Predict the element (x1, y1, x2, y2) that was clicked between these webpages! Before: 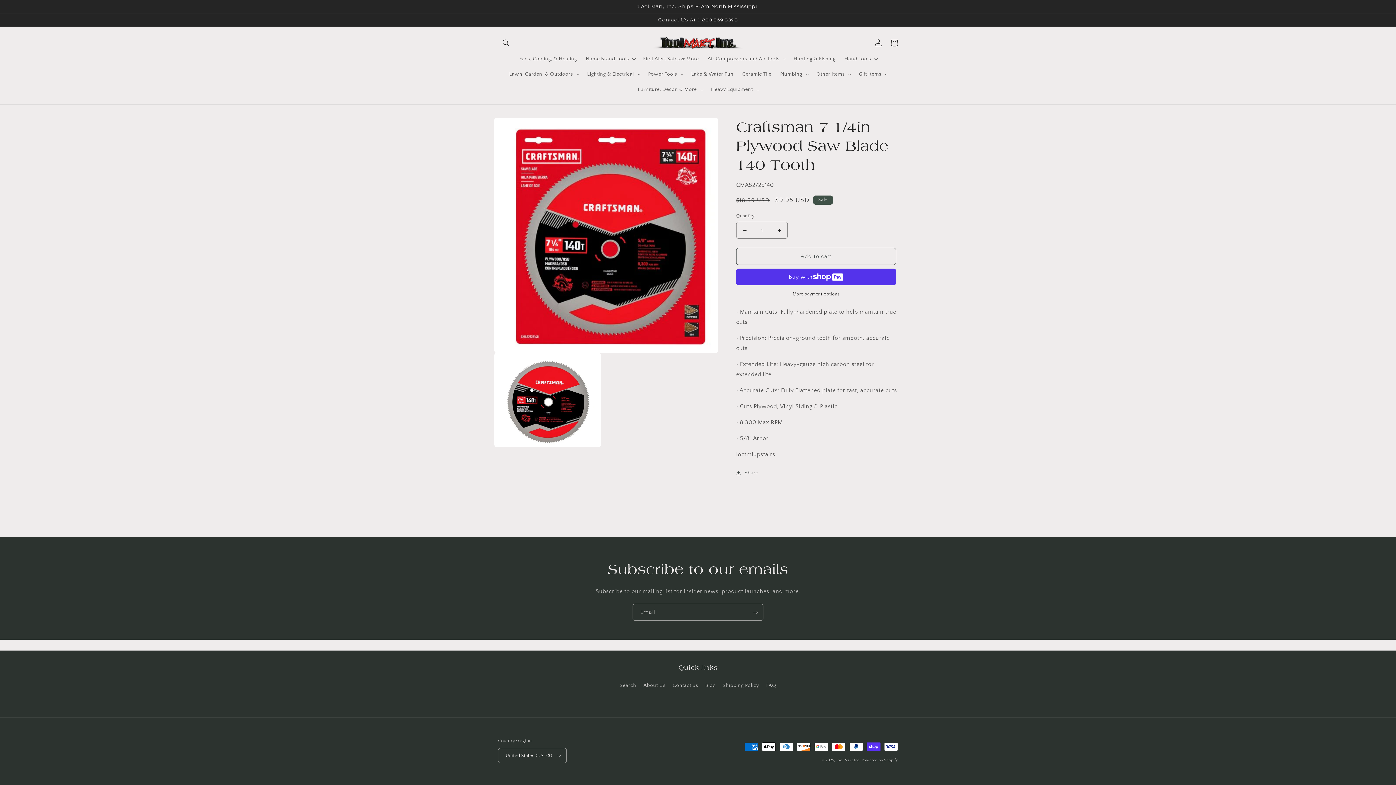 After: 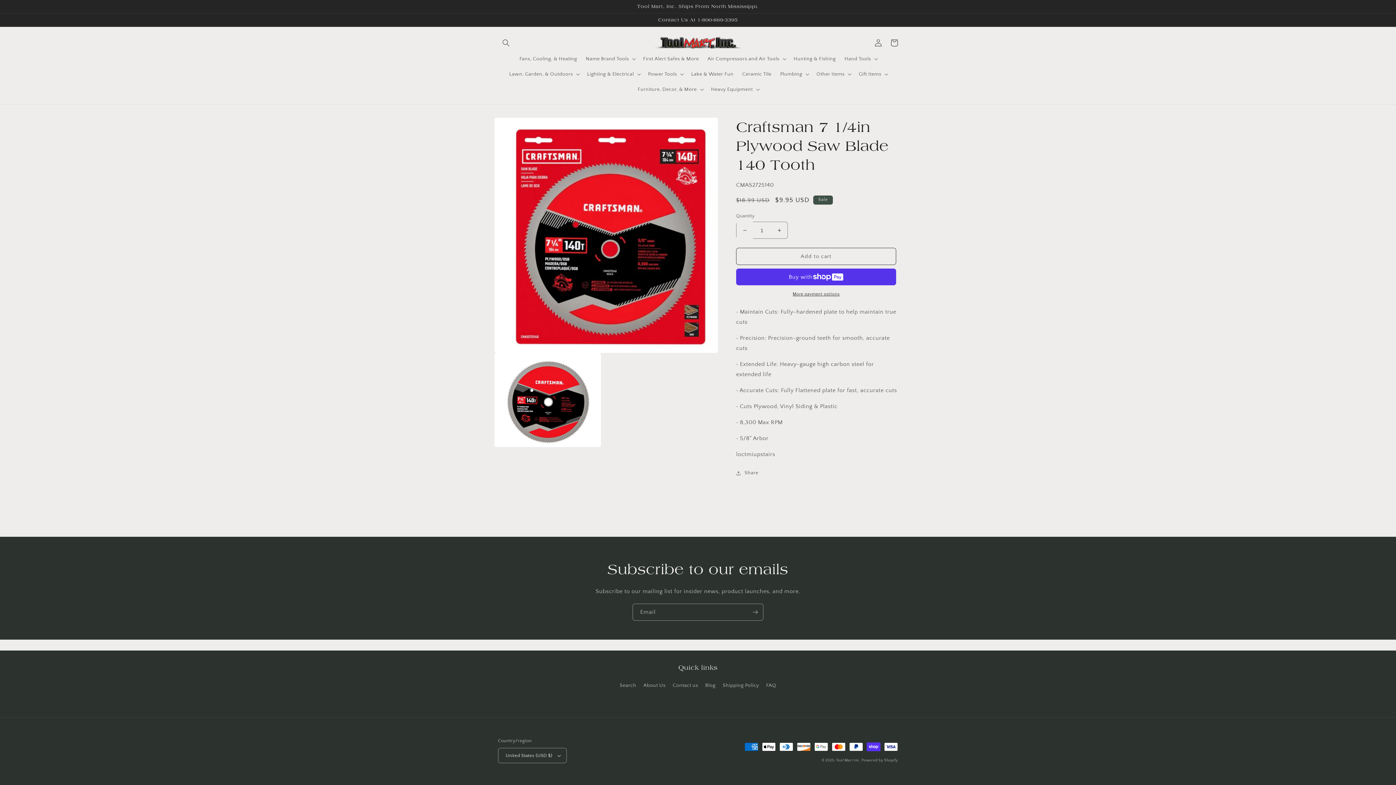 Action: bbox: (736, 221, 753, 239) label: Decrease quantity for Craftsman 7 1/4in Plywood Saw Blade 140 Tooth